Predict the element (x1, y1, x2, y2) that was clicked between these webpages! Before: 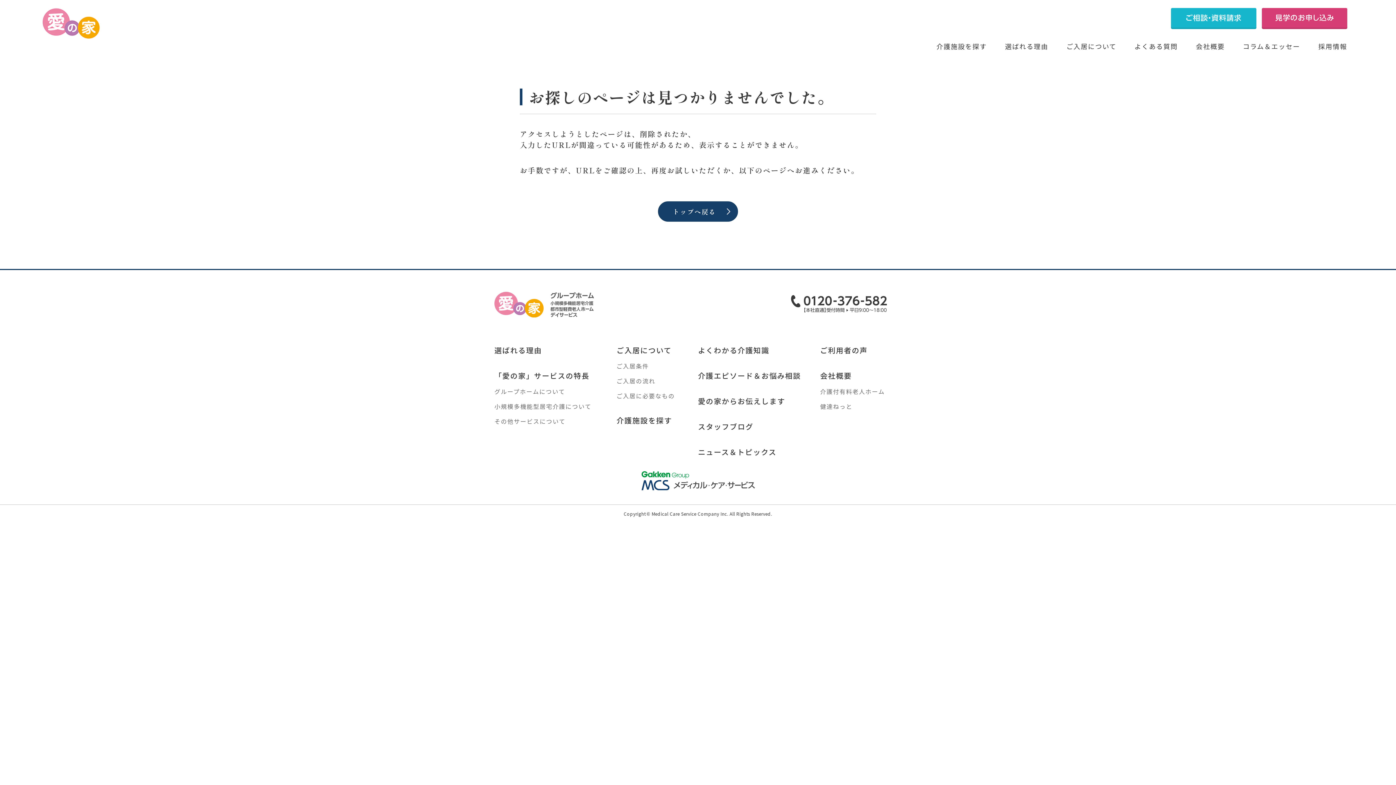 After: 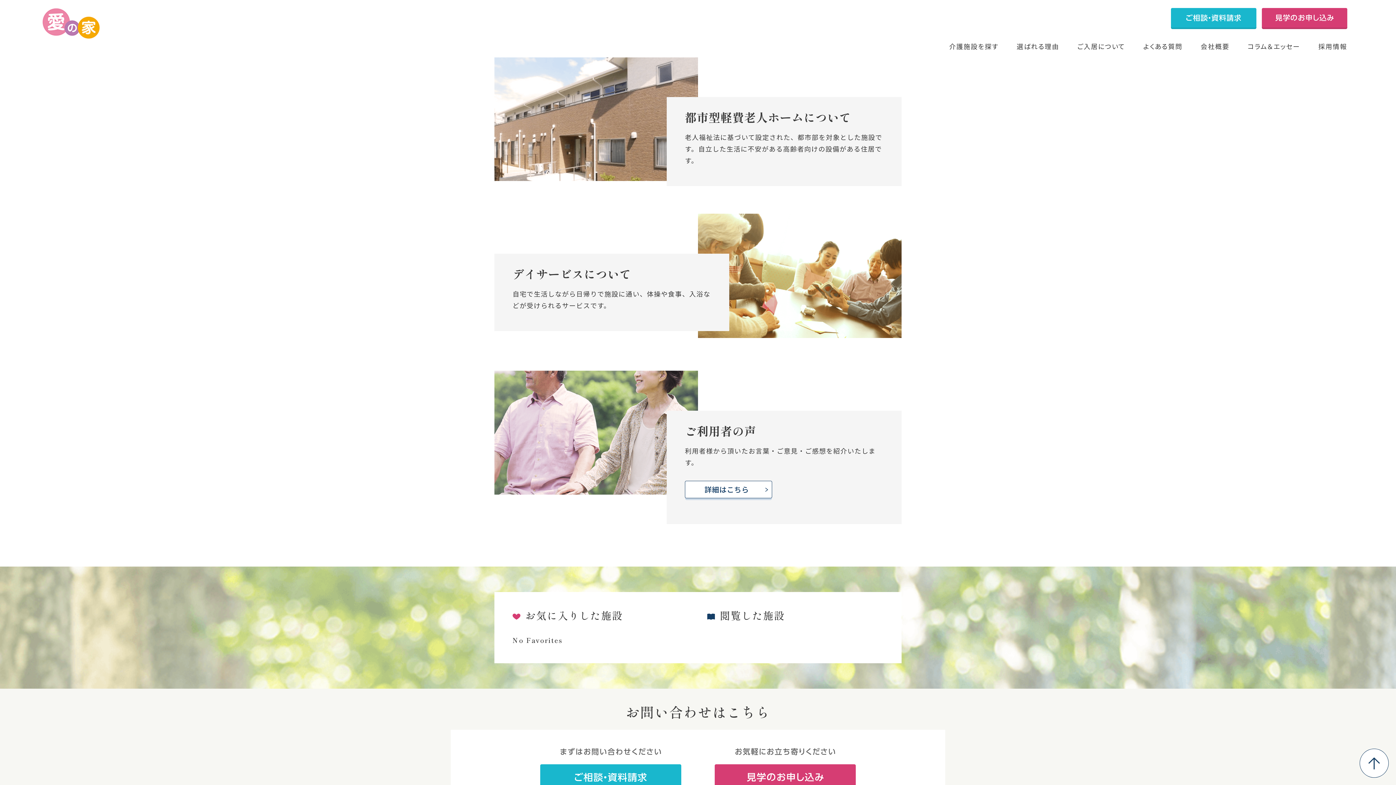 Action: label: その他サービスについて bbox: (494, 417, 565, 425)